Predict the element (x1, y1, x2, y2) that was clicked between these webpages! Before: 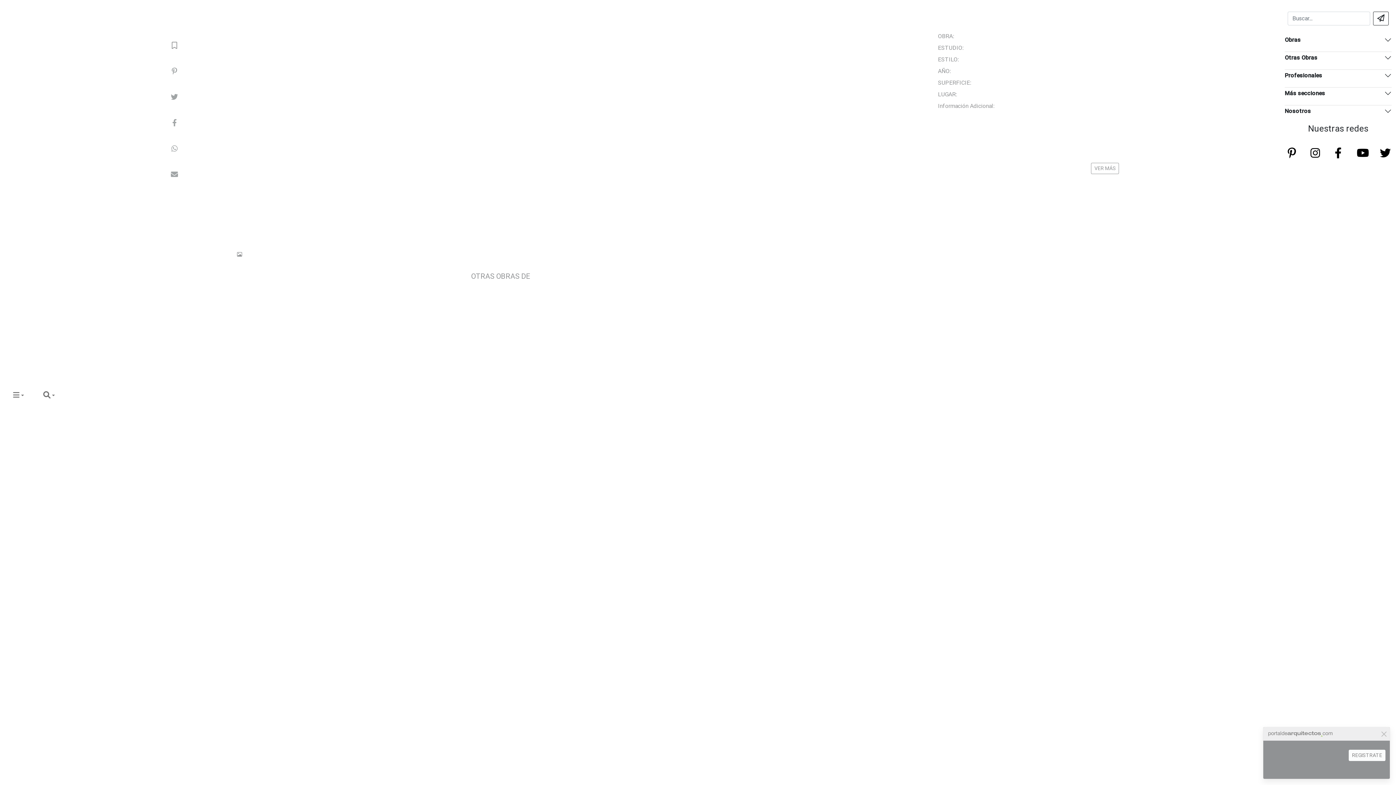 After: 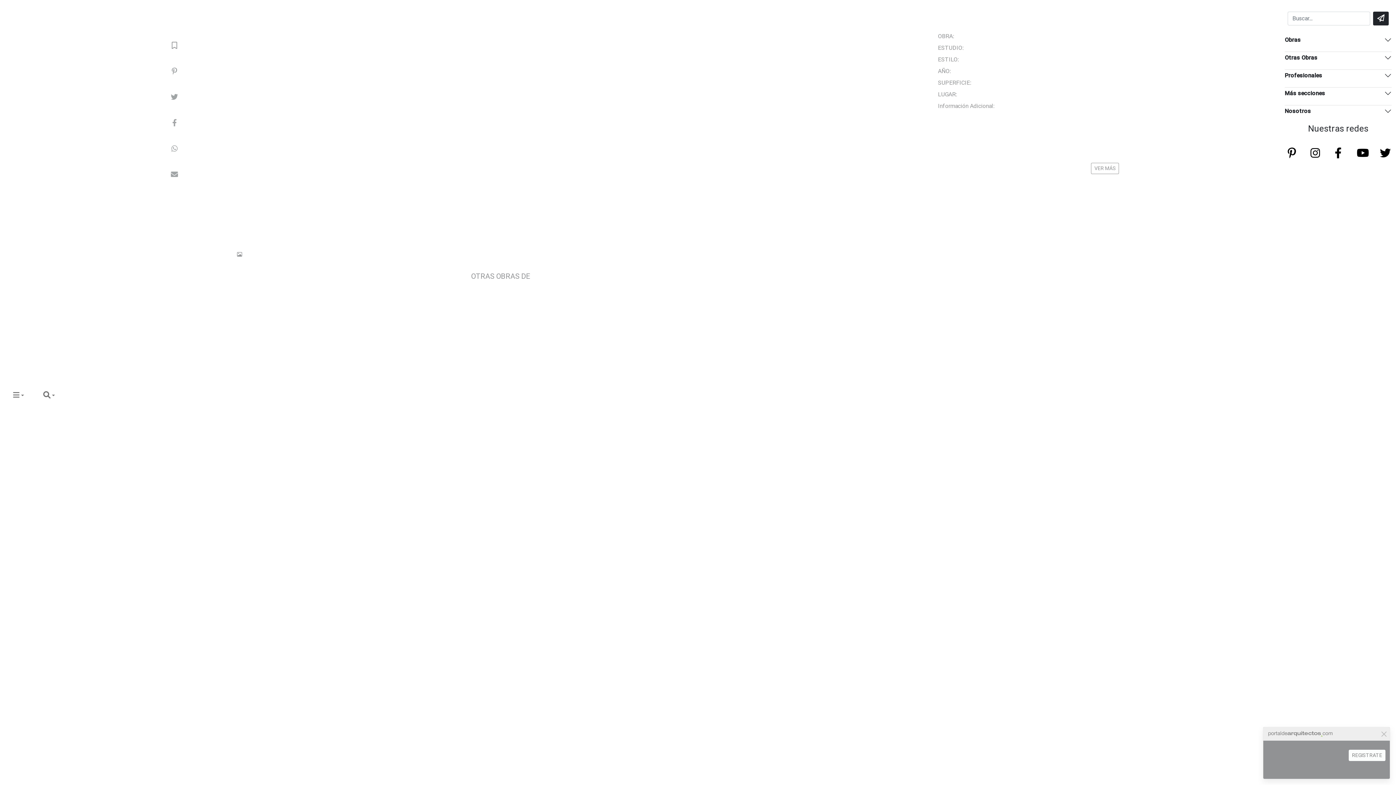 Action: bbox: (1373, 11, 1389, 25)